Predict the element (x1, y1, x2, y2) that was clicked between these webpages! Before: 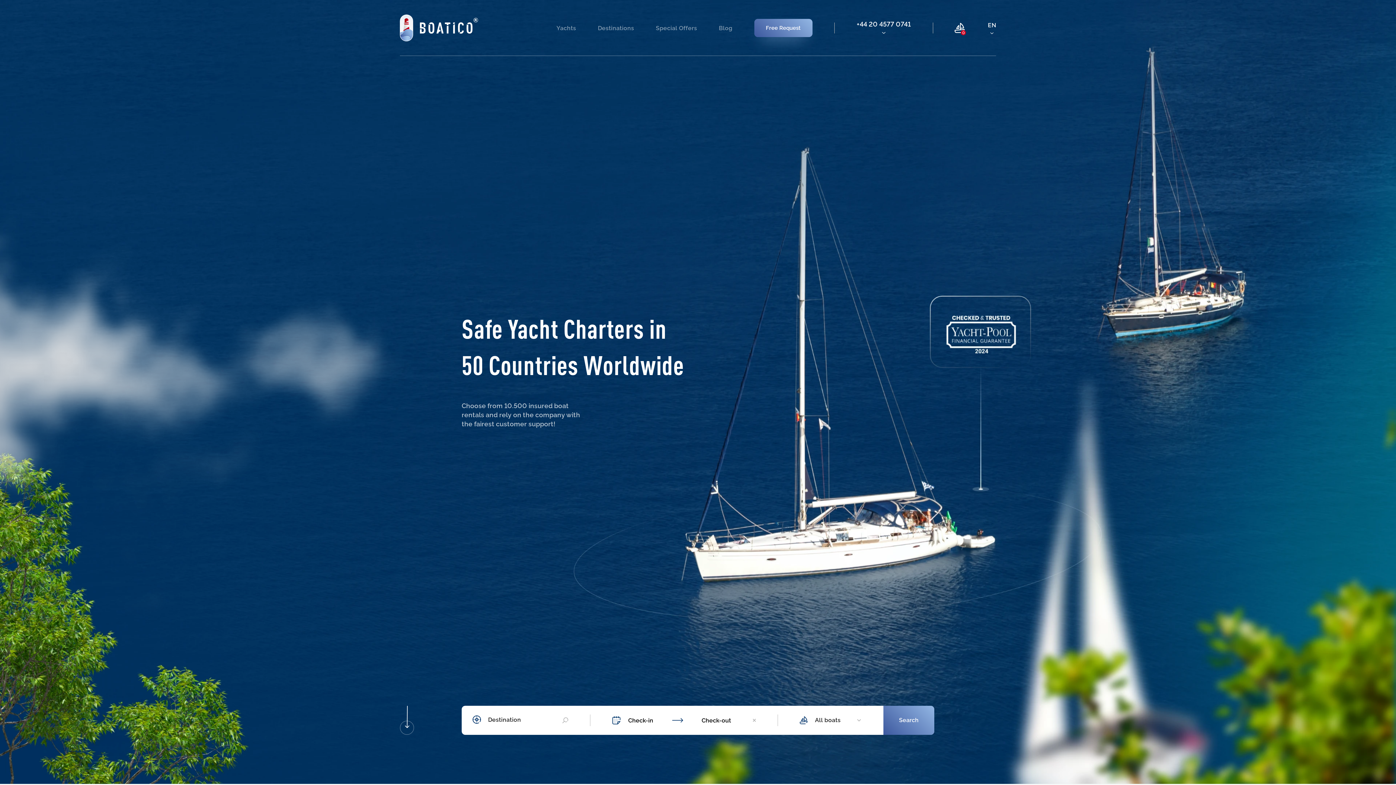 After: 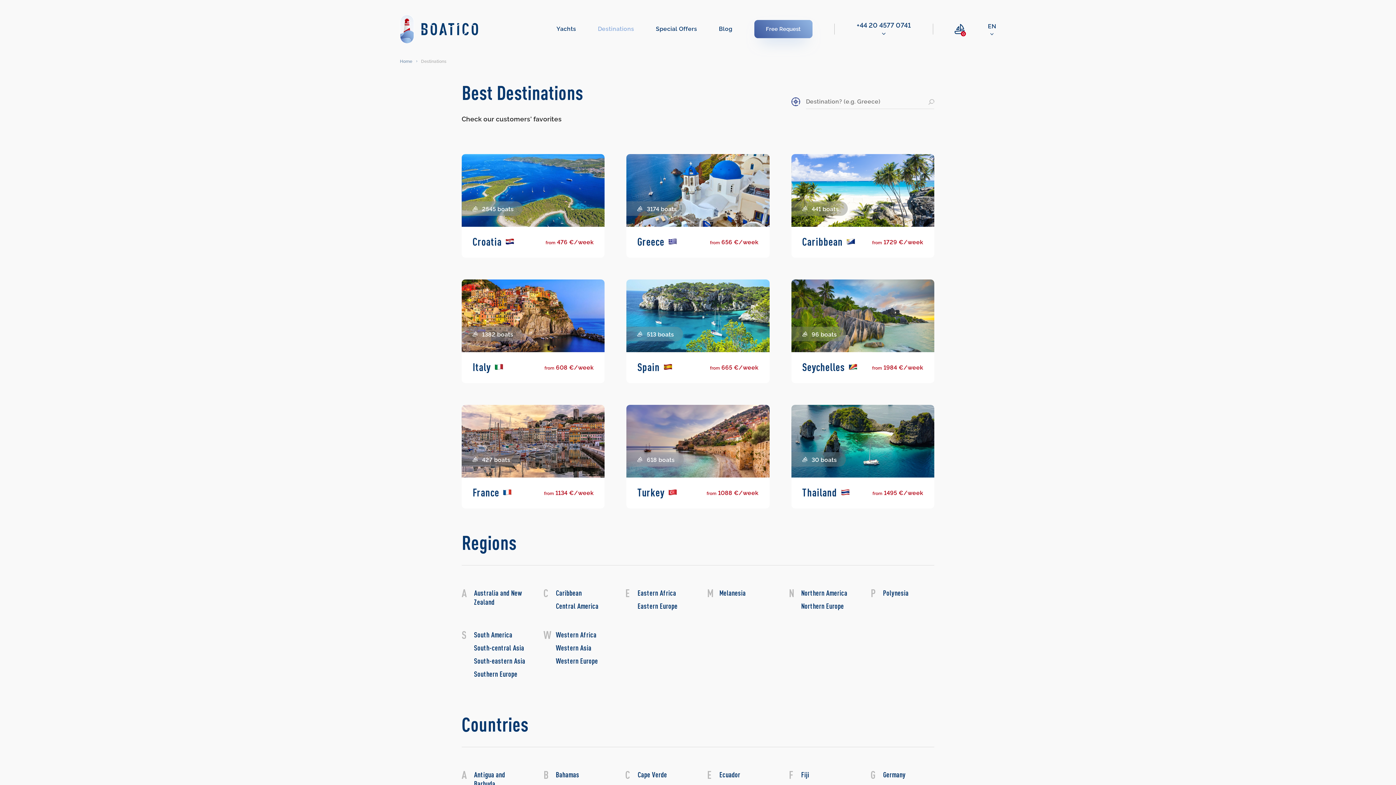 Action: bbox: (598, 24, 634, 31) label: Destinations